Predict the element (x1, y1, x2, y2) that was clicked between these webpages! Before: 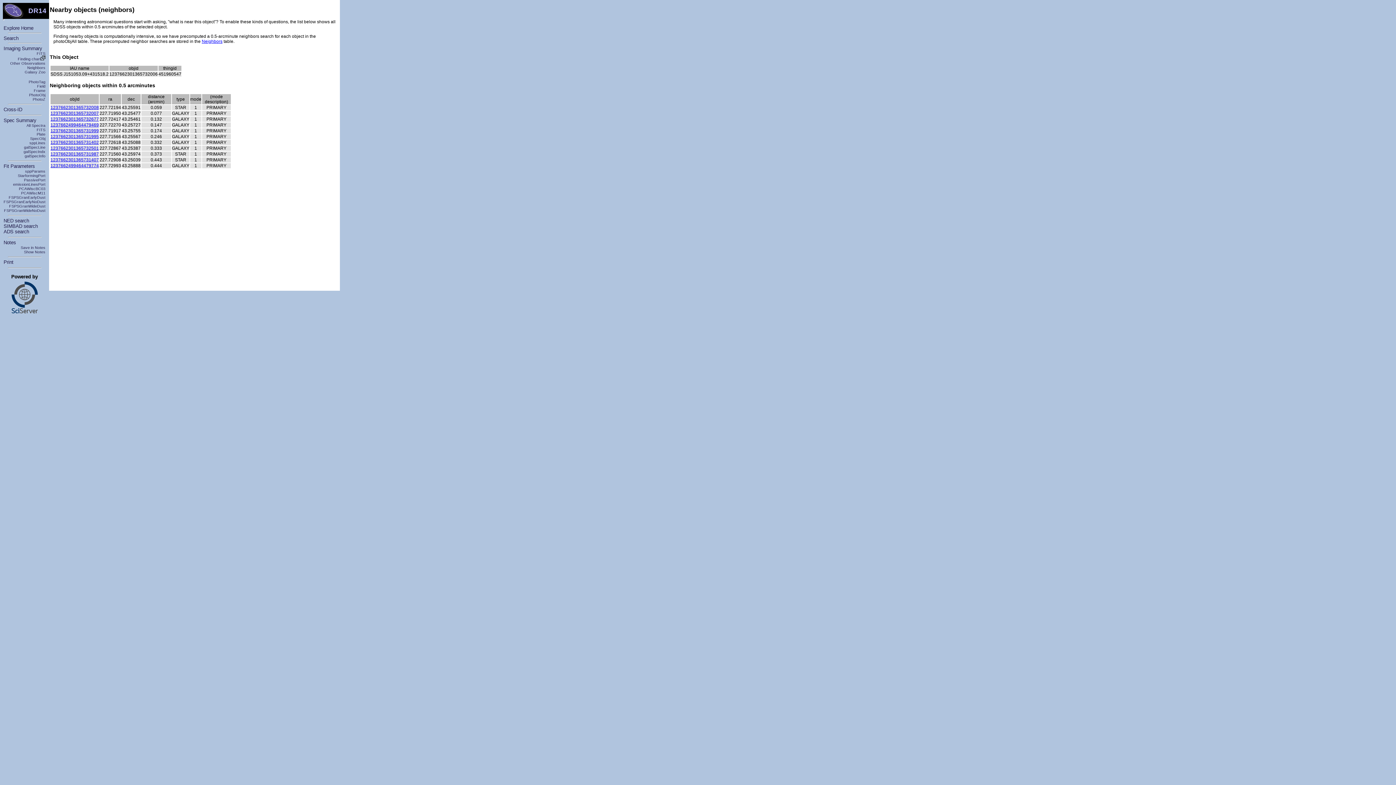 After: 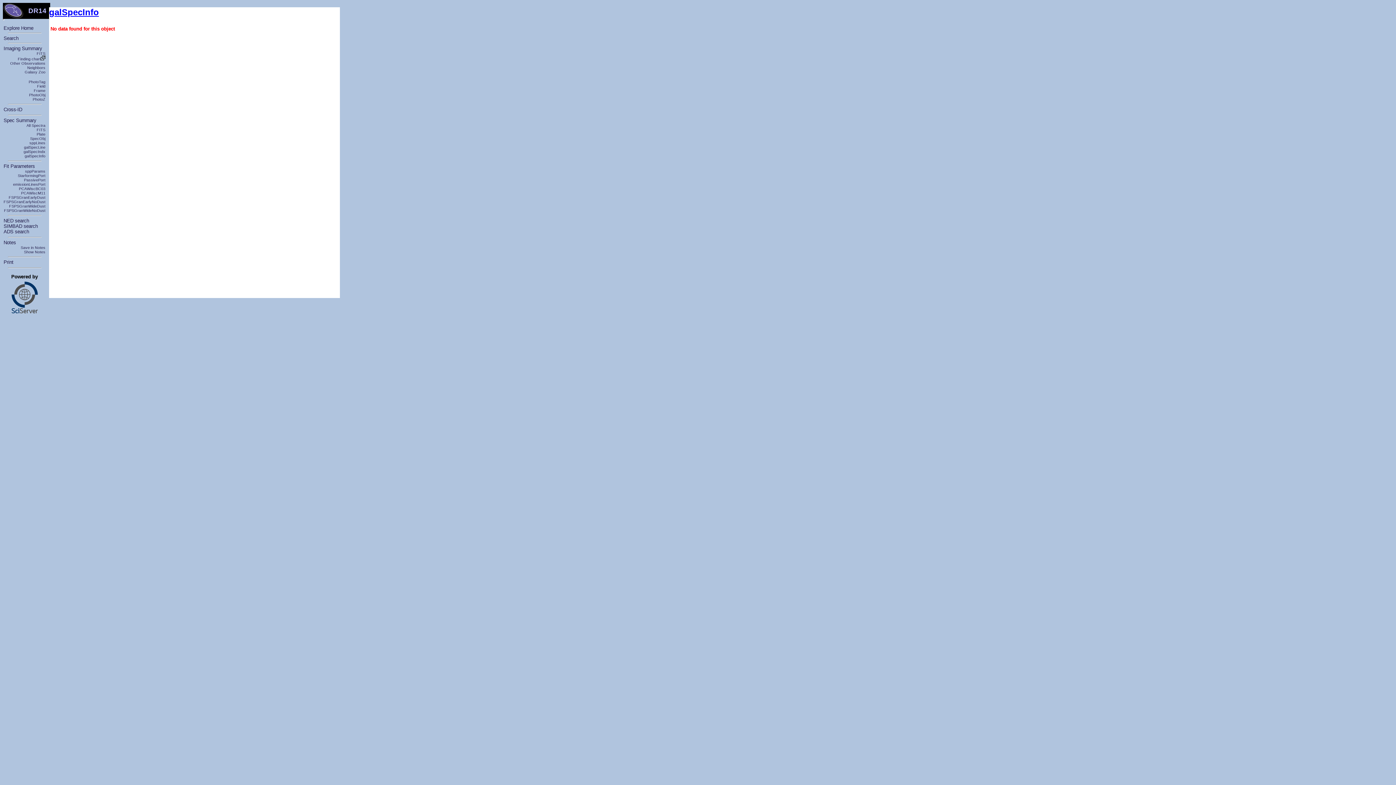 Action: label: galSpecInfo bbox: (24, 153, 45, 158)